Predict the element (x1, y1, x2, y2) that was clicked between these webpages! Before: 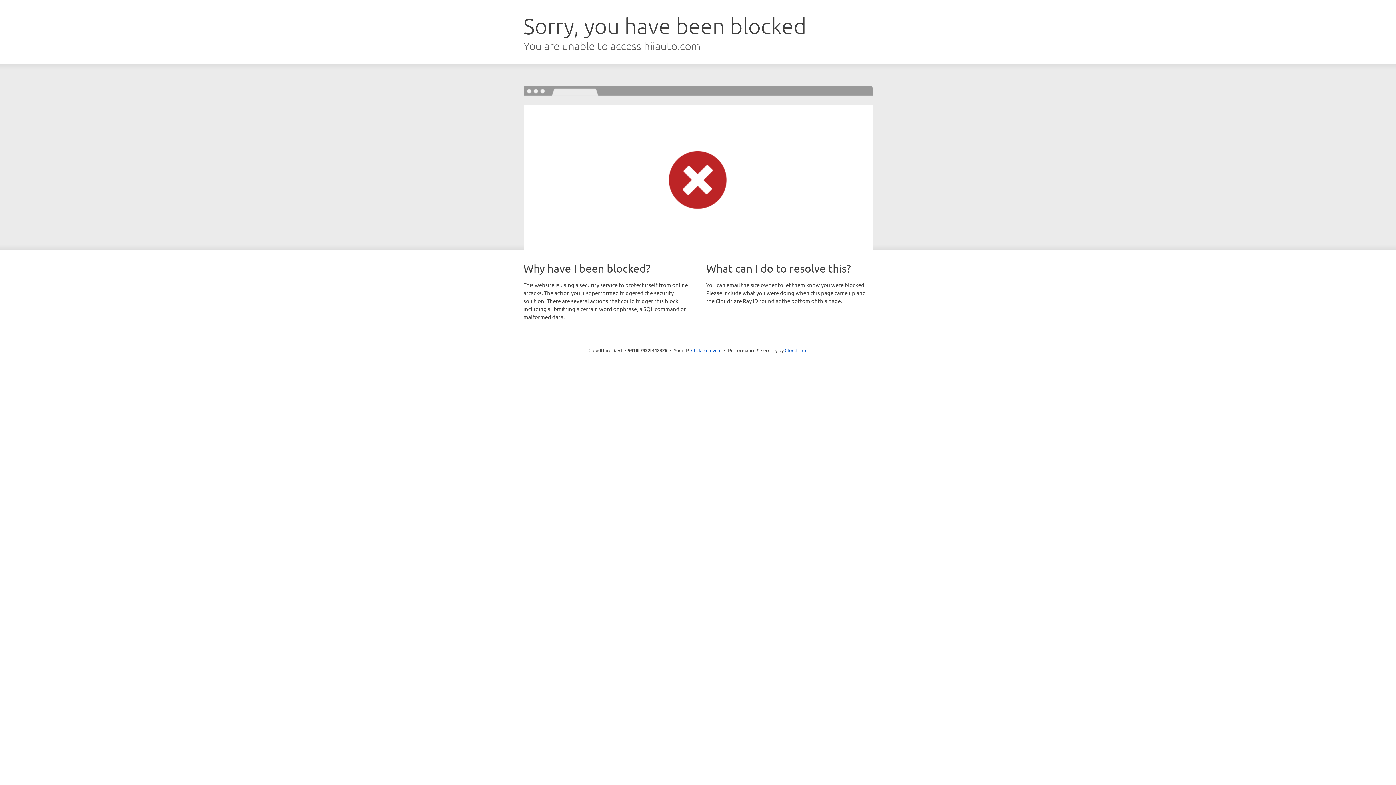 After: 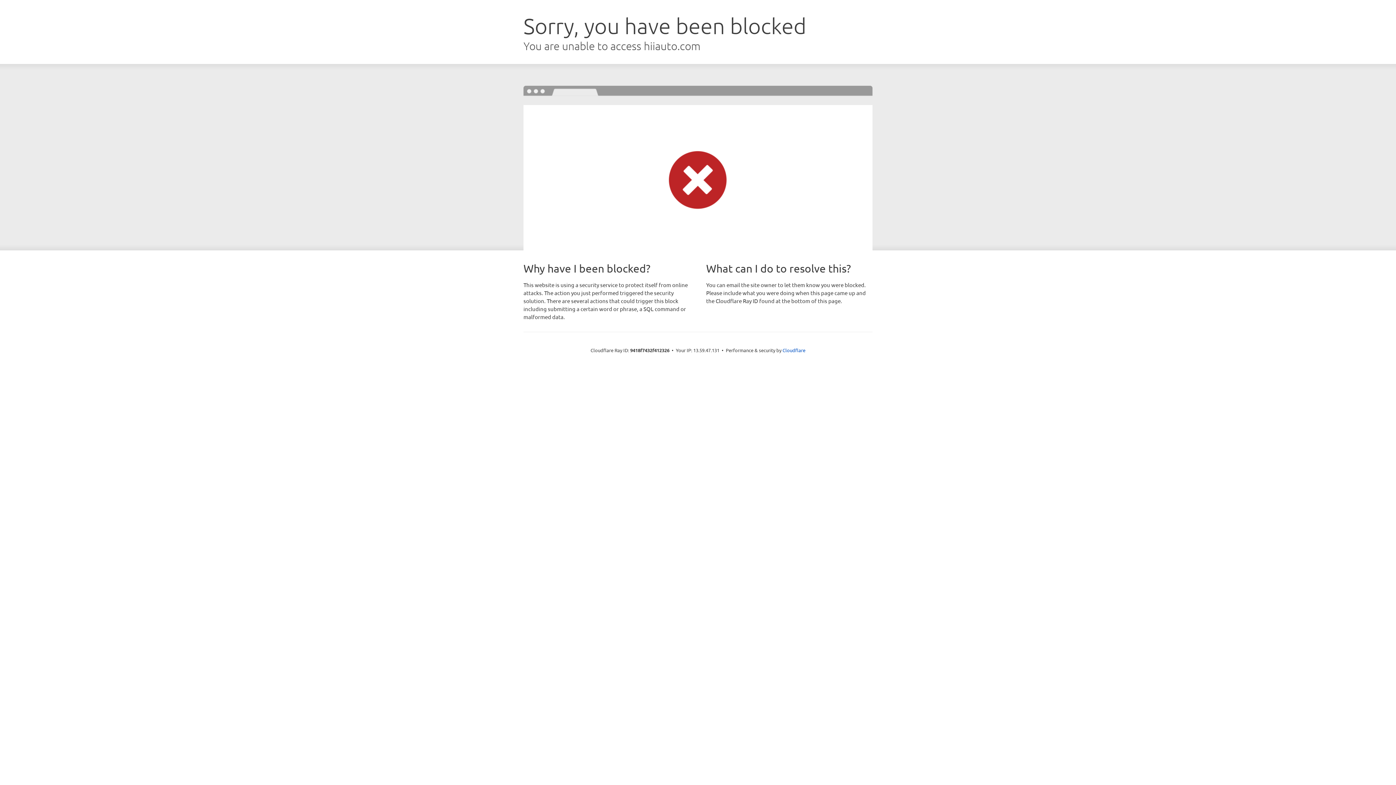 Action: label: Click to reveal bbox: (691, 346, 721, 353)